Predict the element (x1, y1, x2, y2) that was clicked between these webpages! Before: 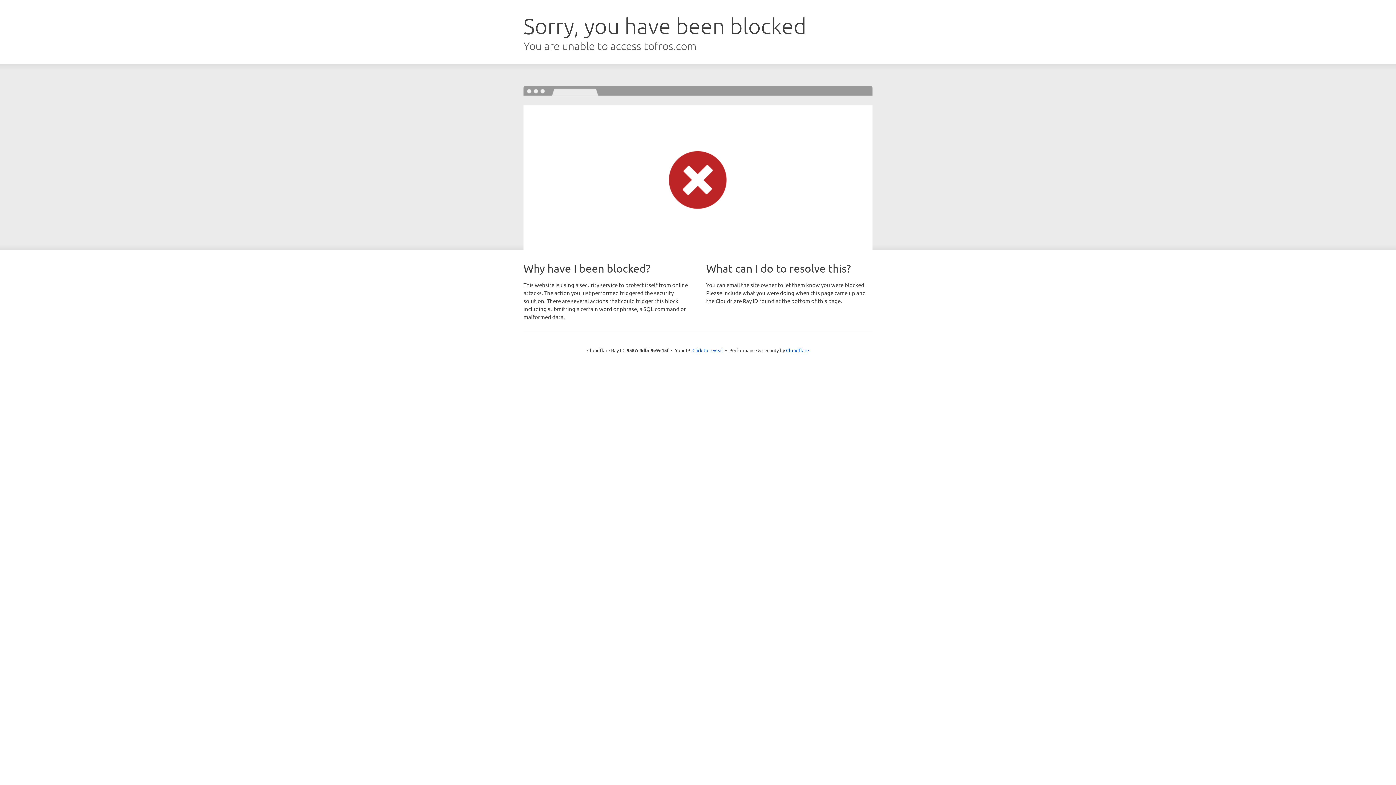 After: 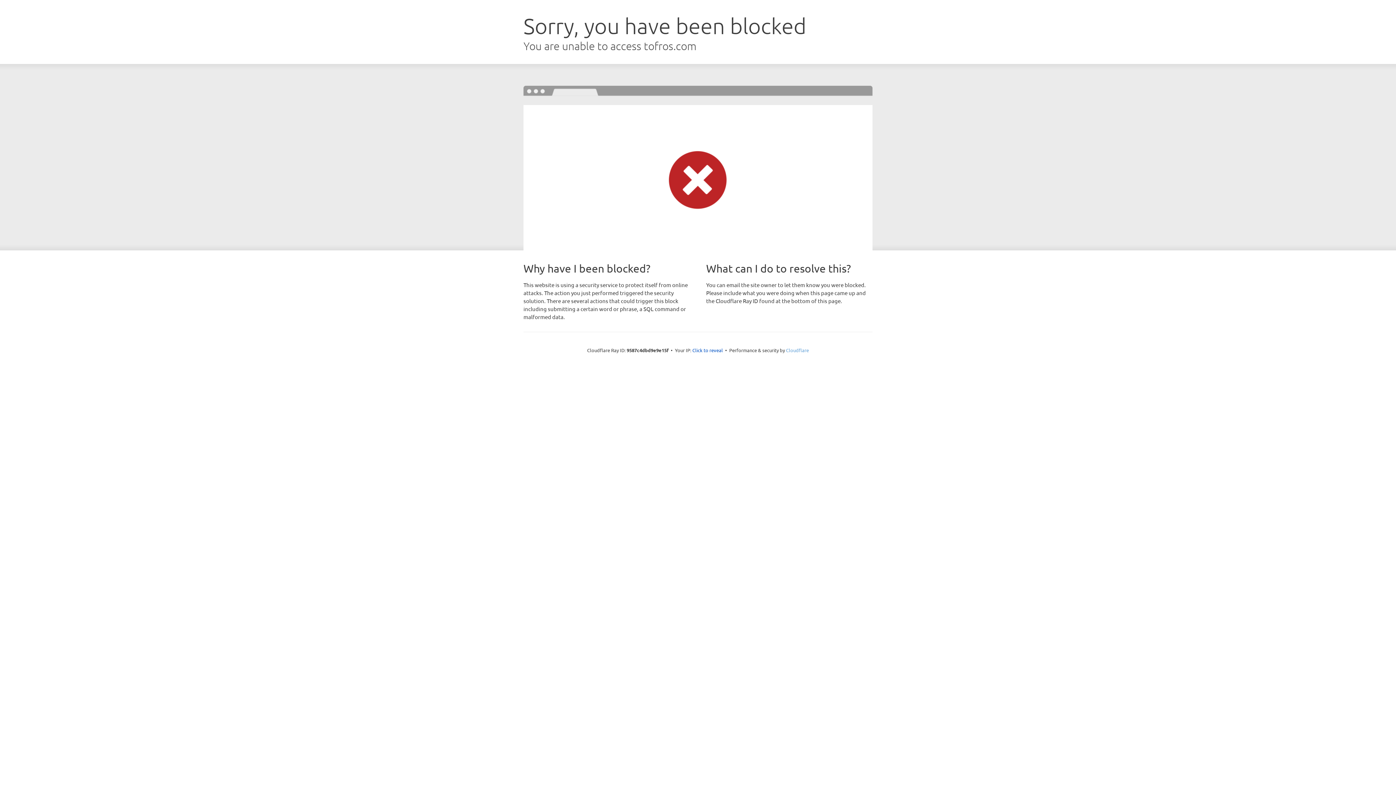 Action: bbox: (786, 347, 809, 353) label: Cloudflare